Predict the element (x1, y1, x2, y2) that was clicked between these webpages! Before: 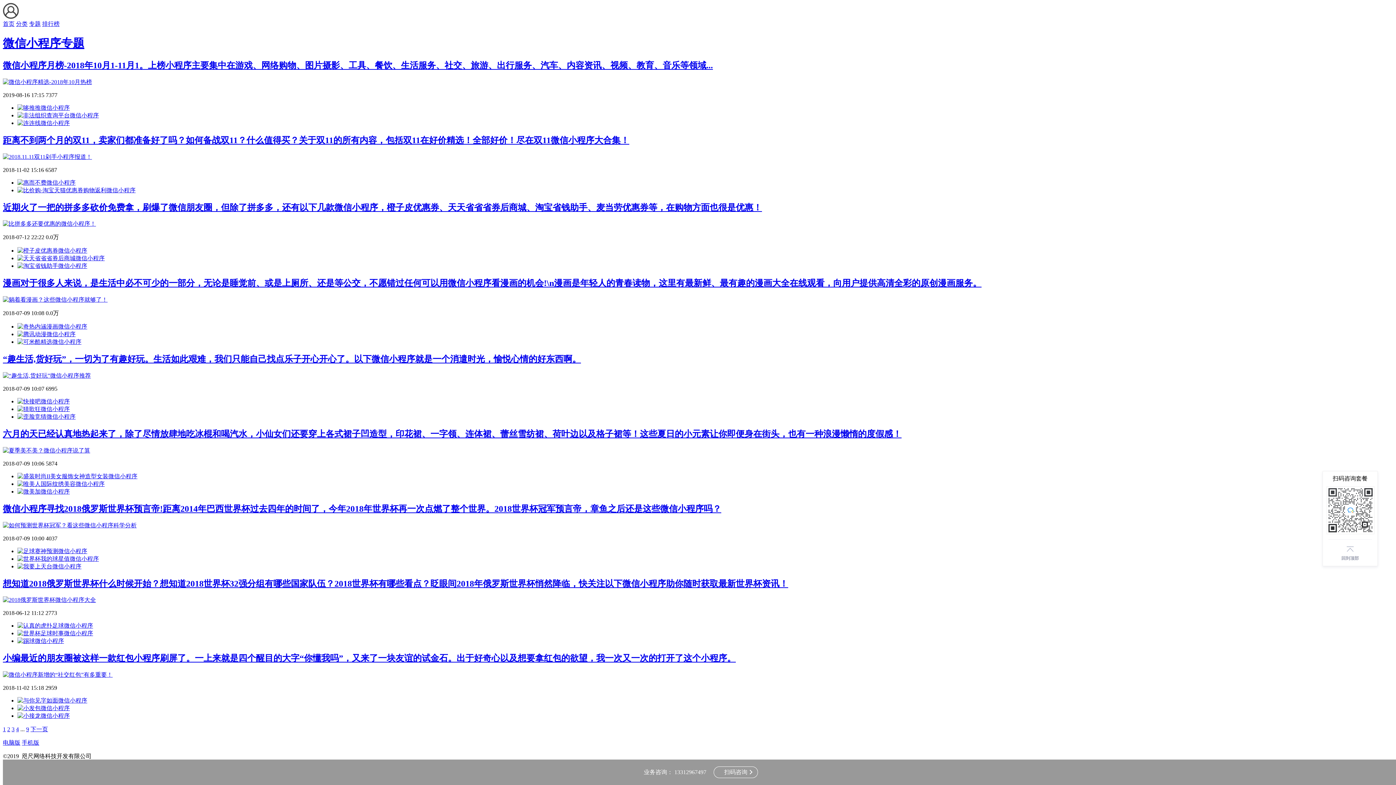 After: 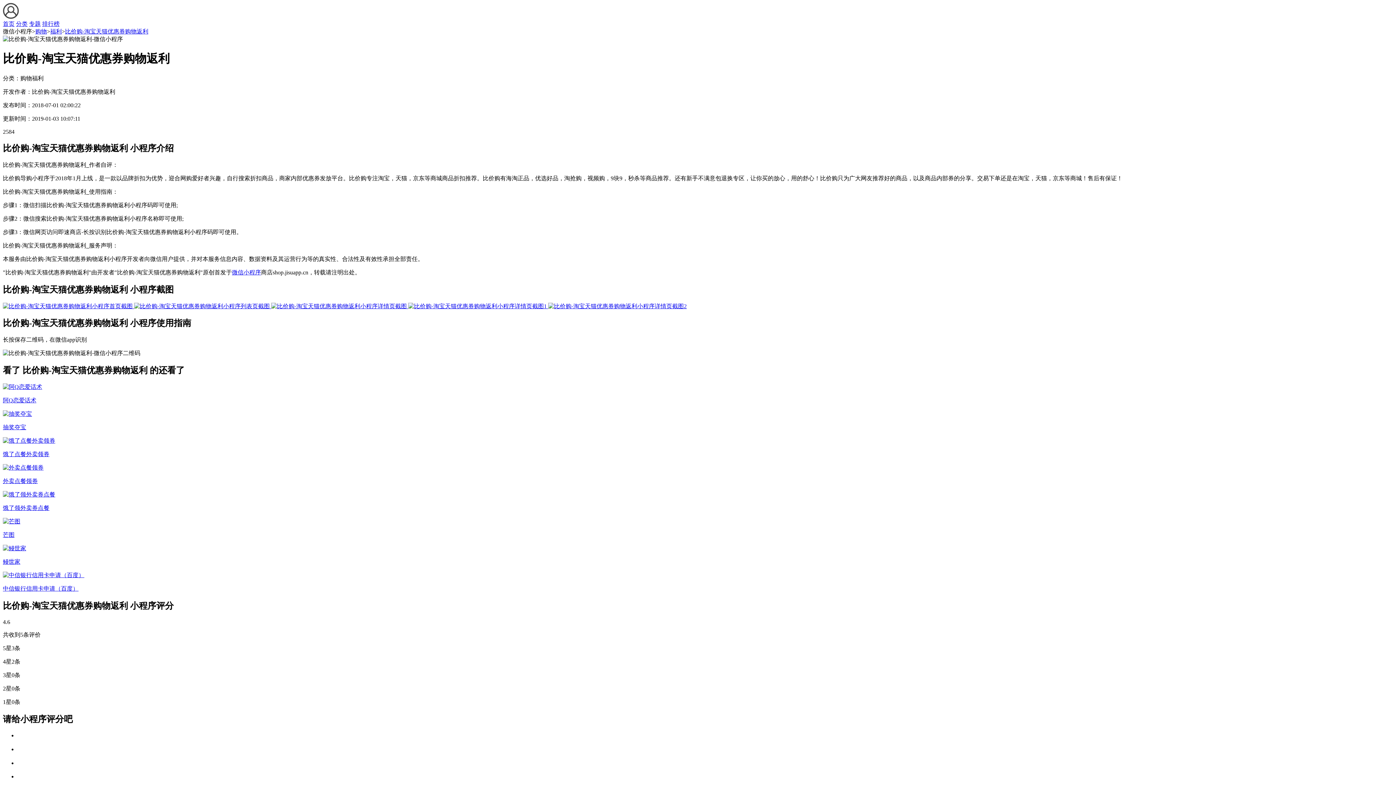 Action: bbox: (17, 187, 135, 193)